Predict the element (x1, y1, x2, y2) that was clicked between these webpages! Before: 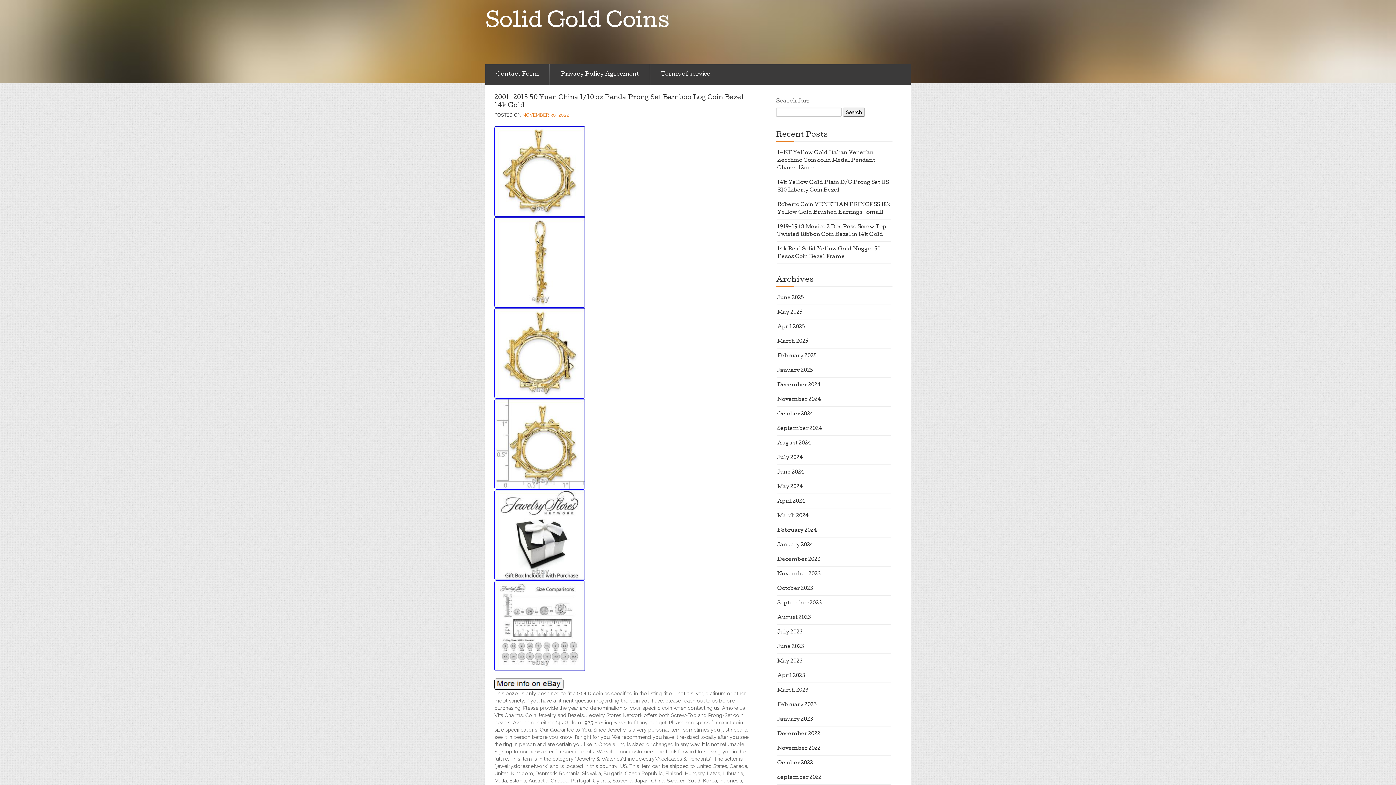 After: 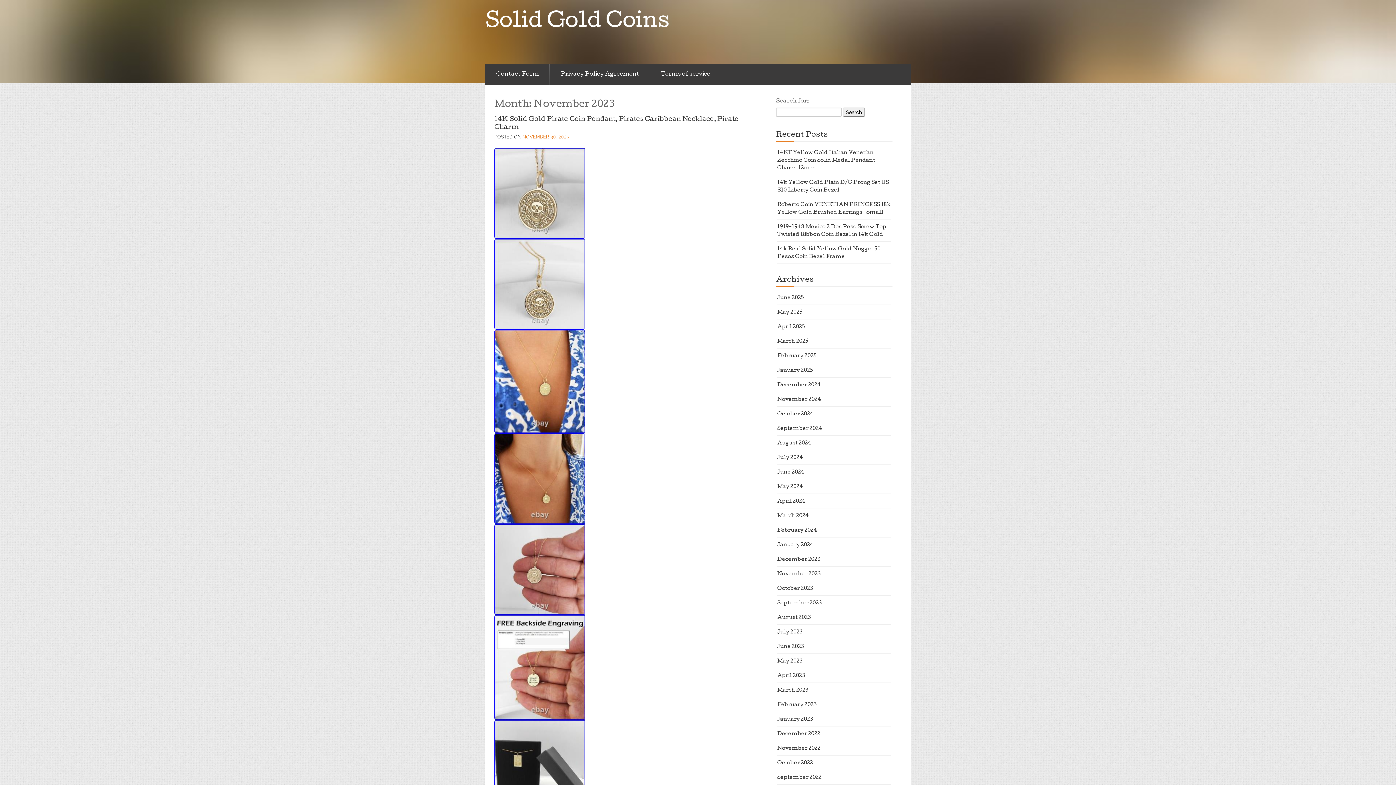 Action: bbox: (777, 572, 820, 577) label: November 2023